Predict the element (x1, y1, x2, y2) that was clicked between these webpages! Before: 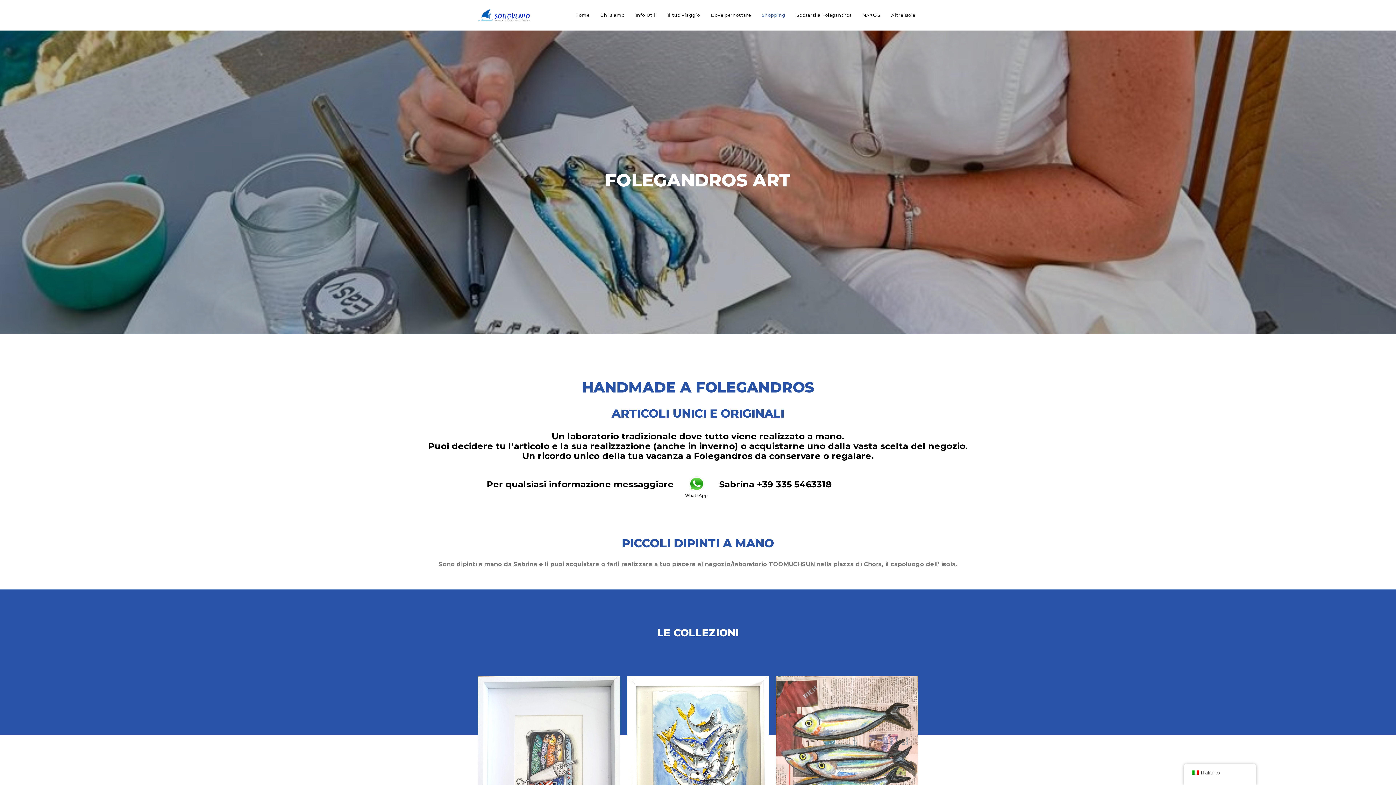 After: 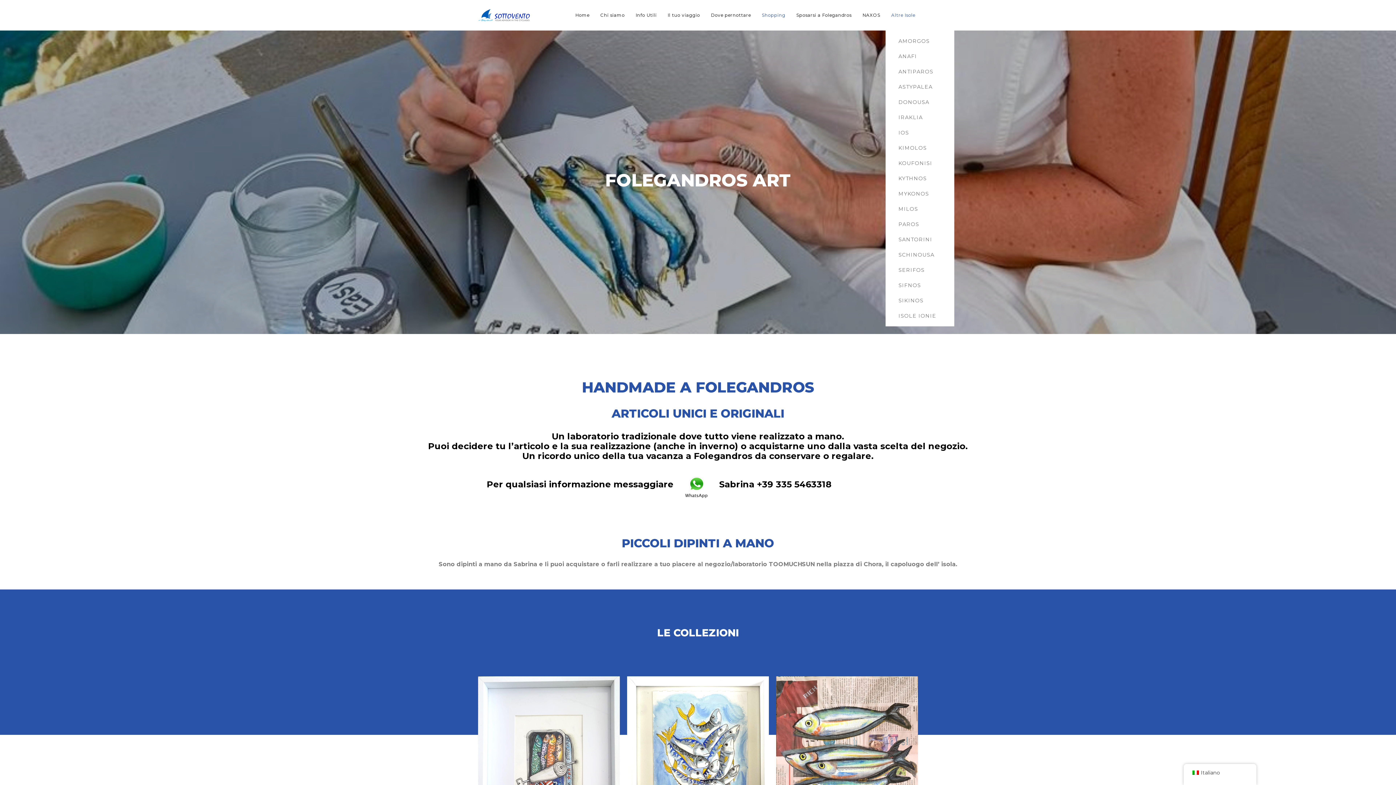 Action: label: Altre Isole bbox: (885, 3, 920, 26)